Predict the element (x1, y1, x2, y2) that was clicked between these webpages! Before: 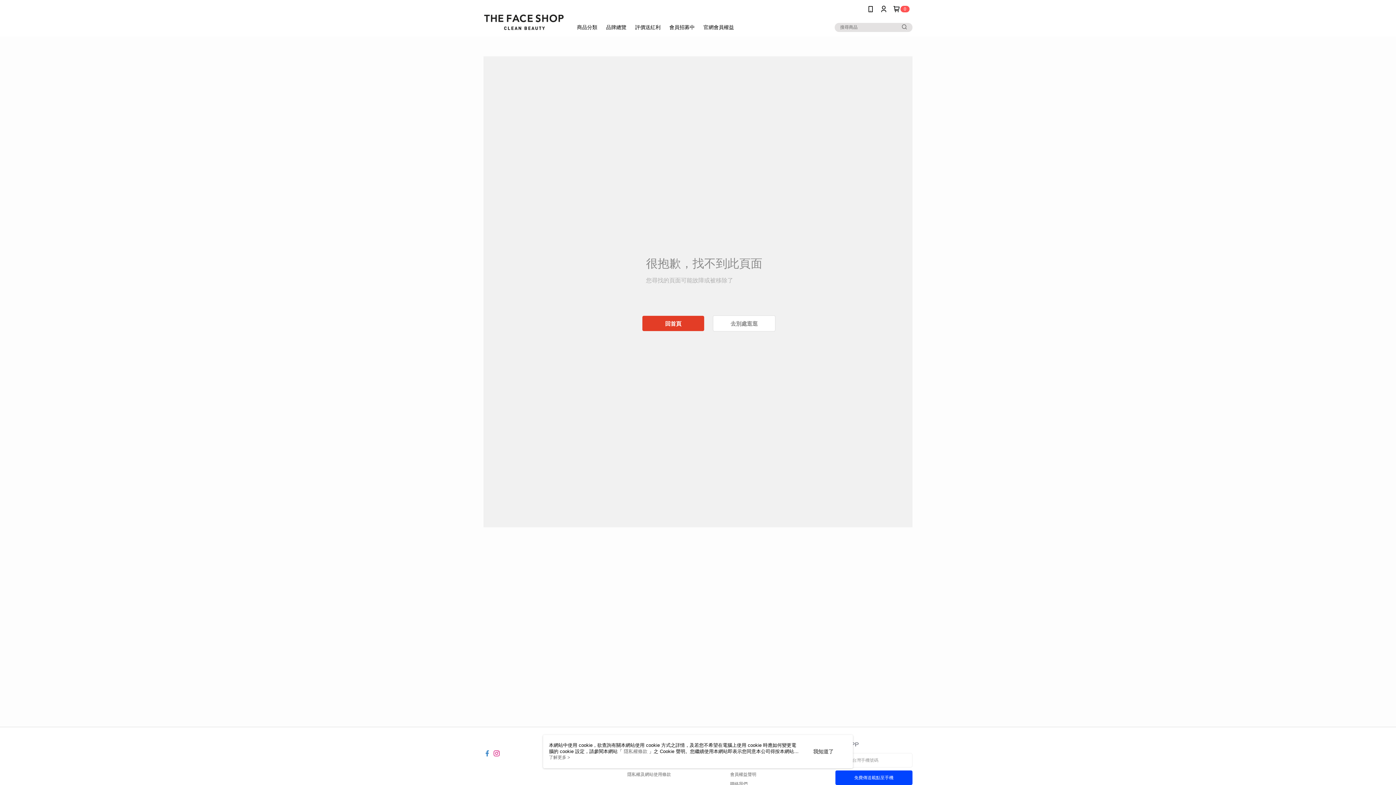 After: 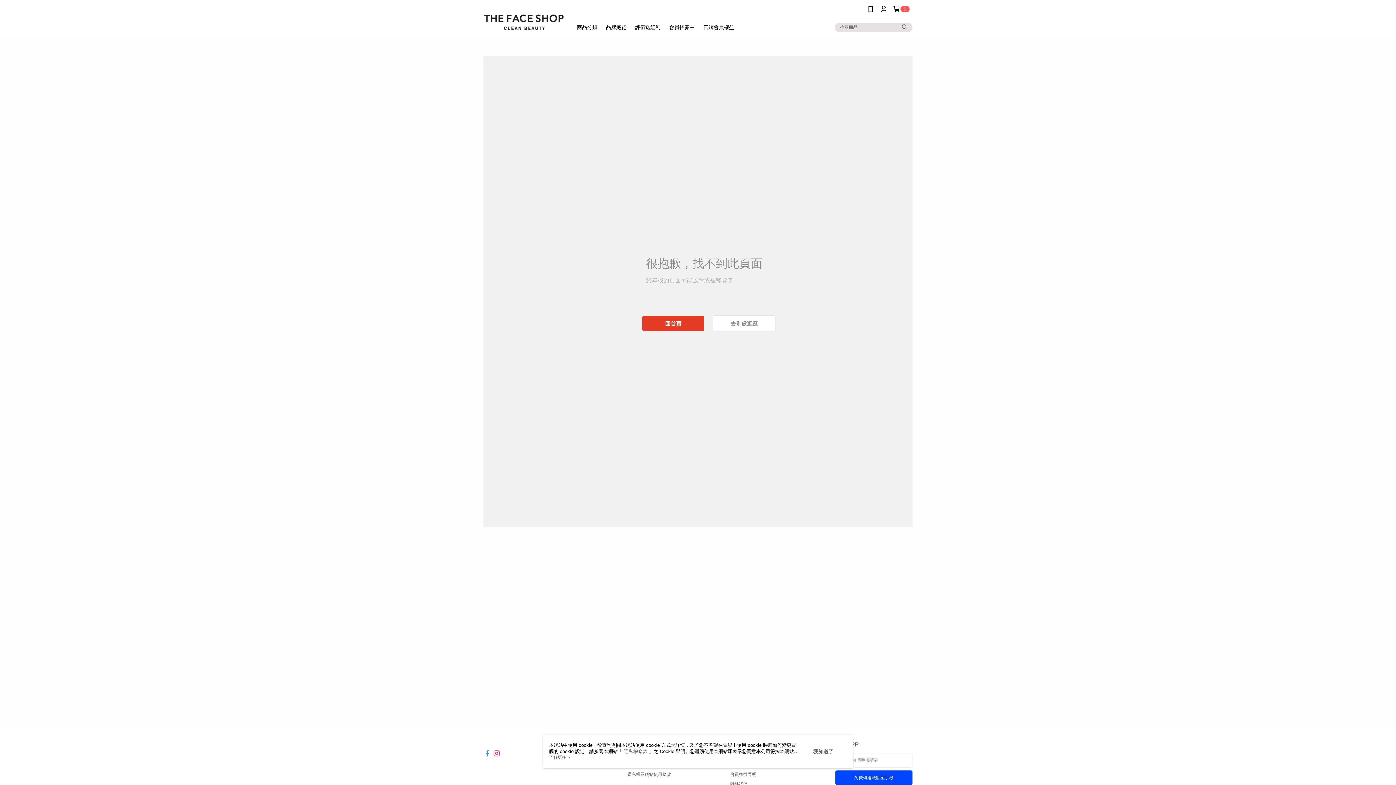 Action: bbox: (900, 22, 909, 31)